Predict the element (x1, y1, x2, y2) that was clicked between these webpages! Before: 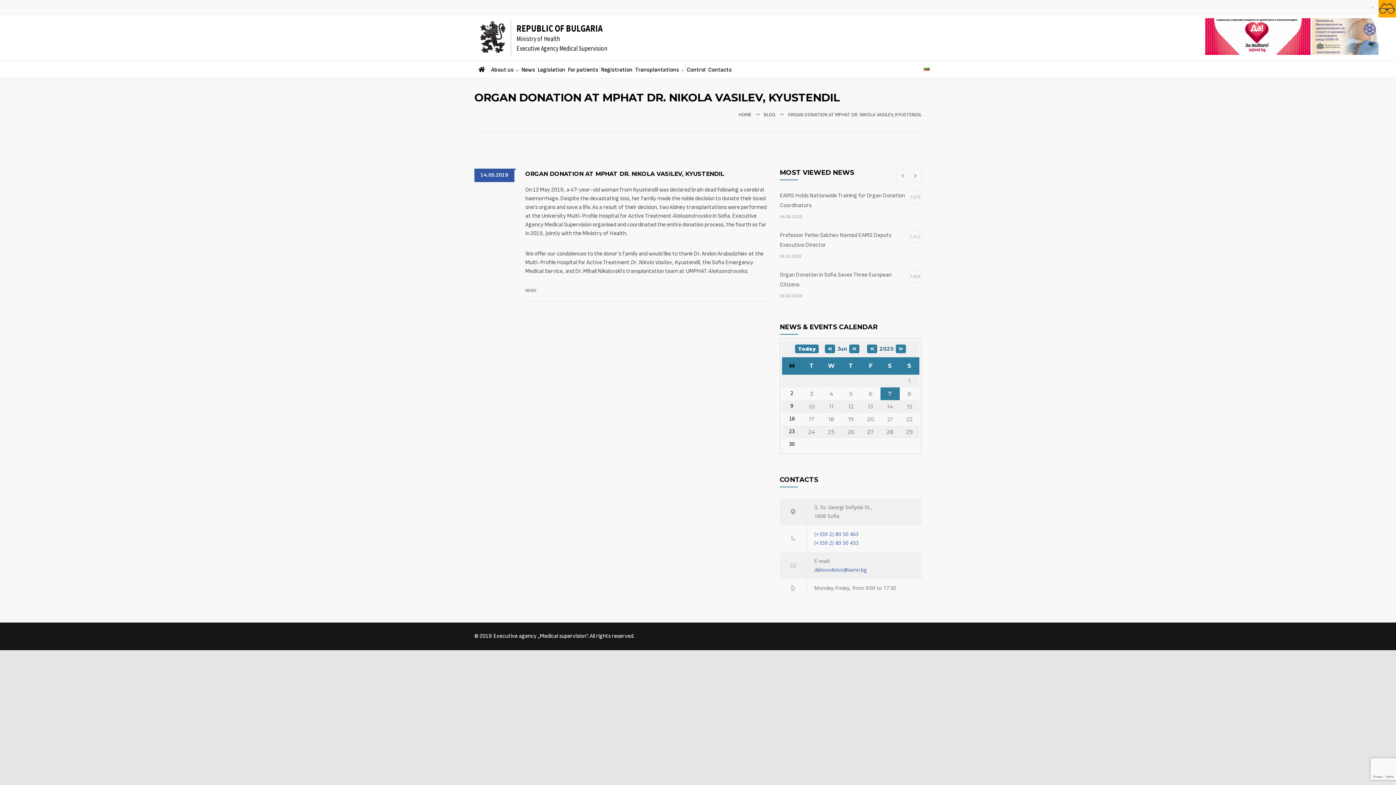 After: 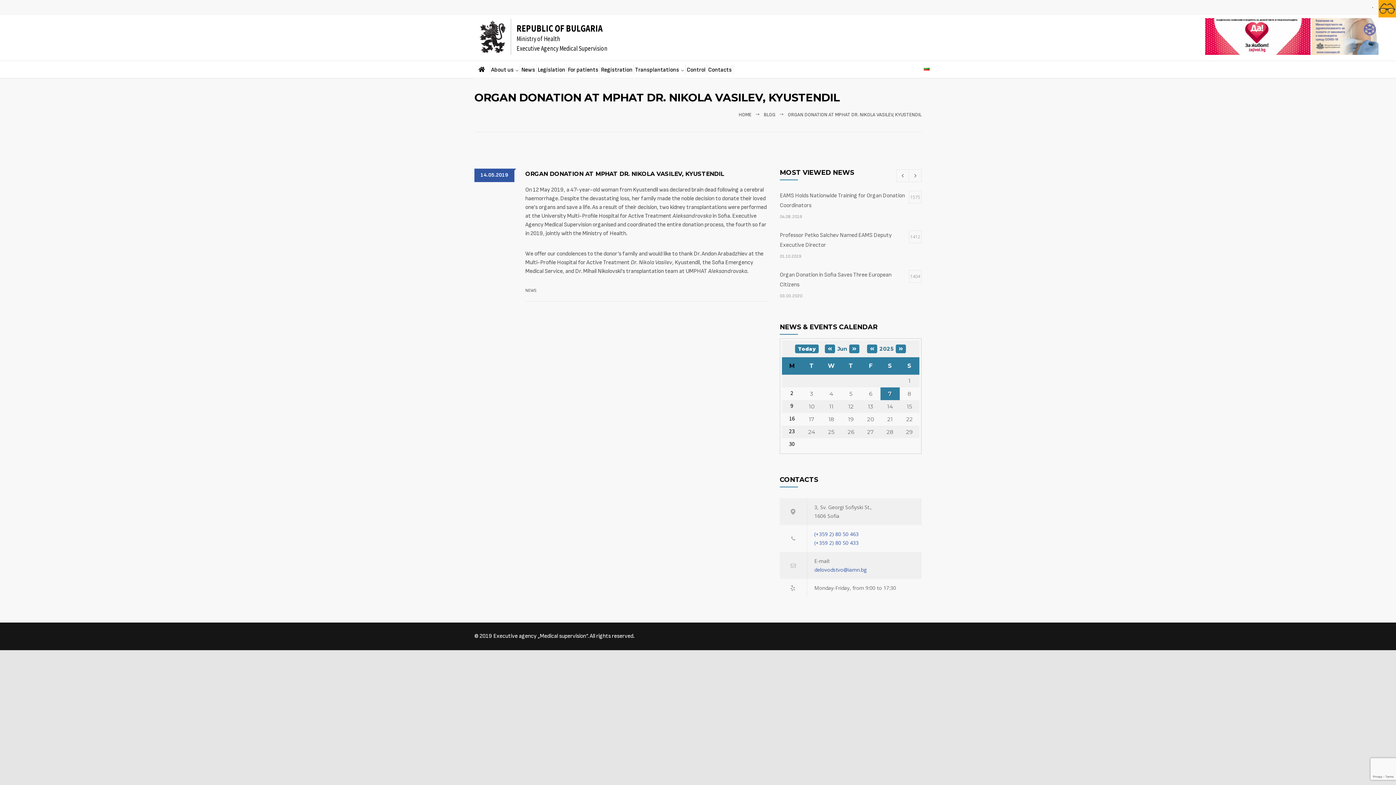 Action: label: Today bbox: (795, 344, 819, 353)